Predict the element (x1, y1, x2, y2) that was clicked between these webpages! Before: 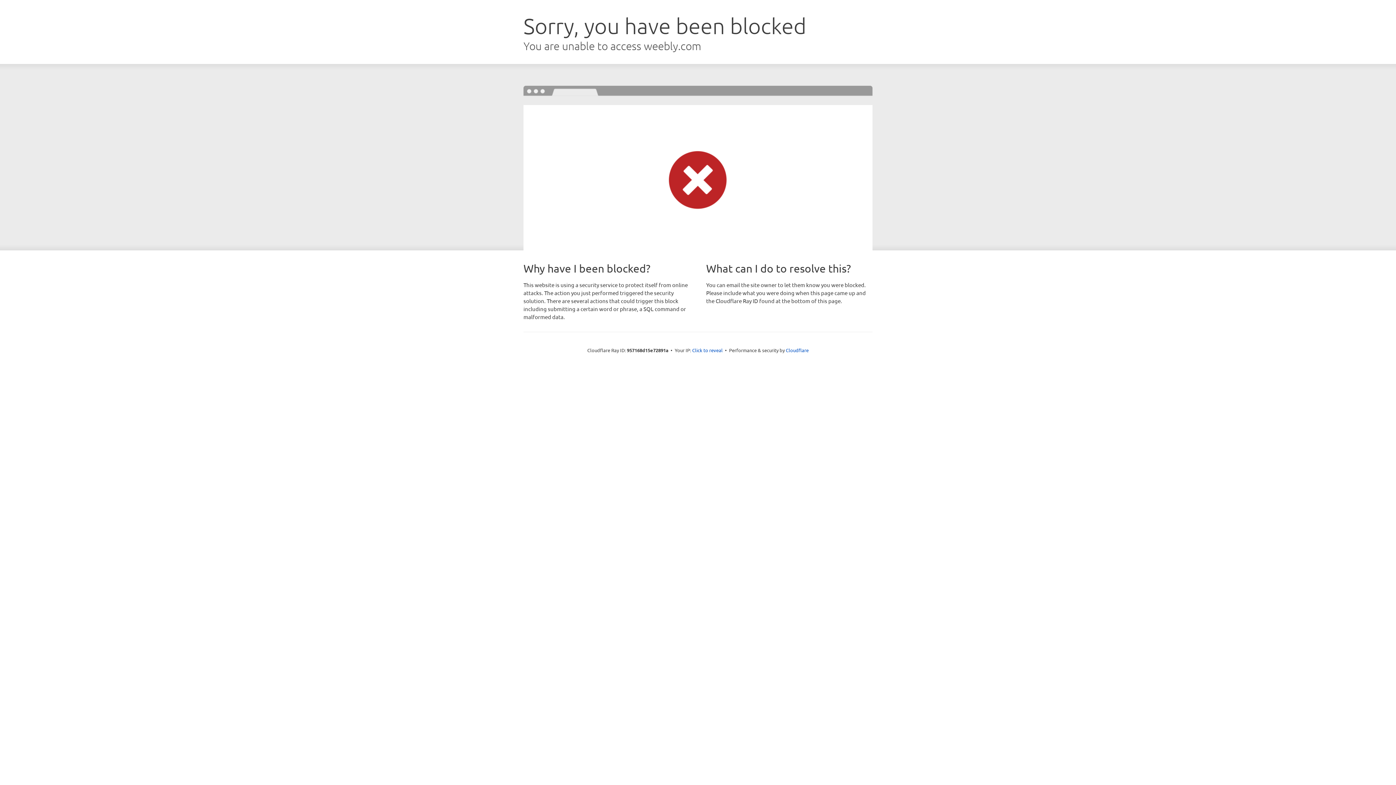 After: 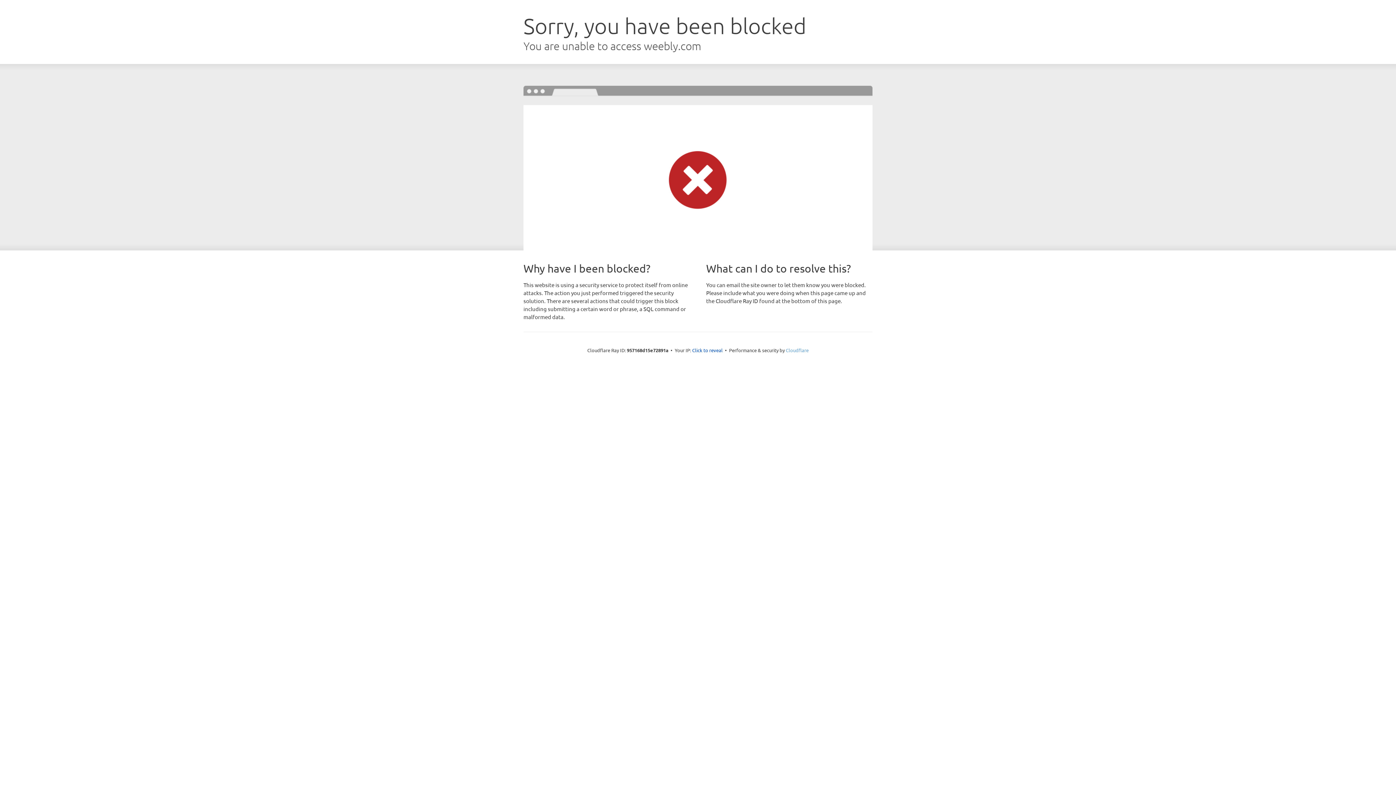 Action: bbox: (786, 347, 808, 353) label: Cloudflare